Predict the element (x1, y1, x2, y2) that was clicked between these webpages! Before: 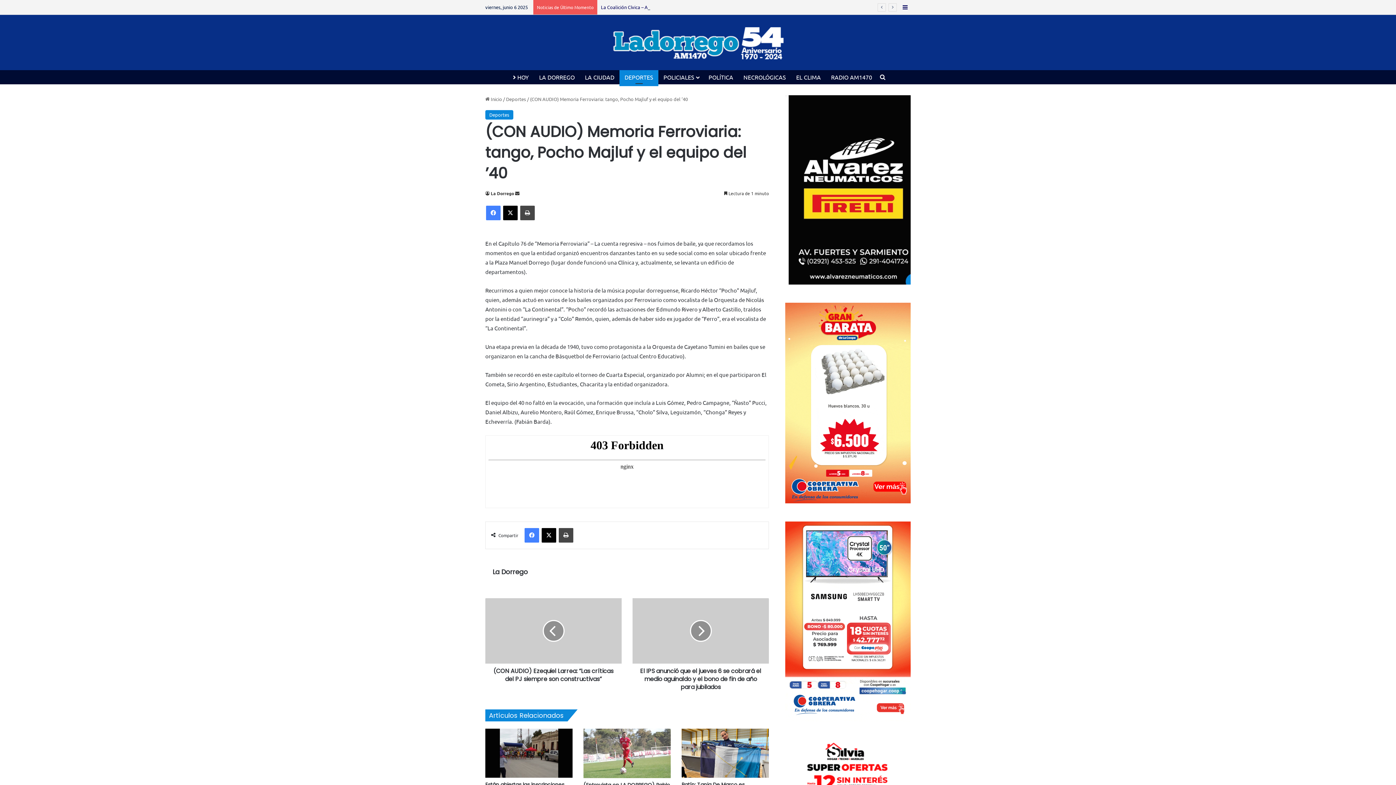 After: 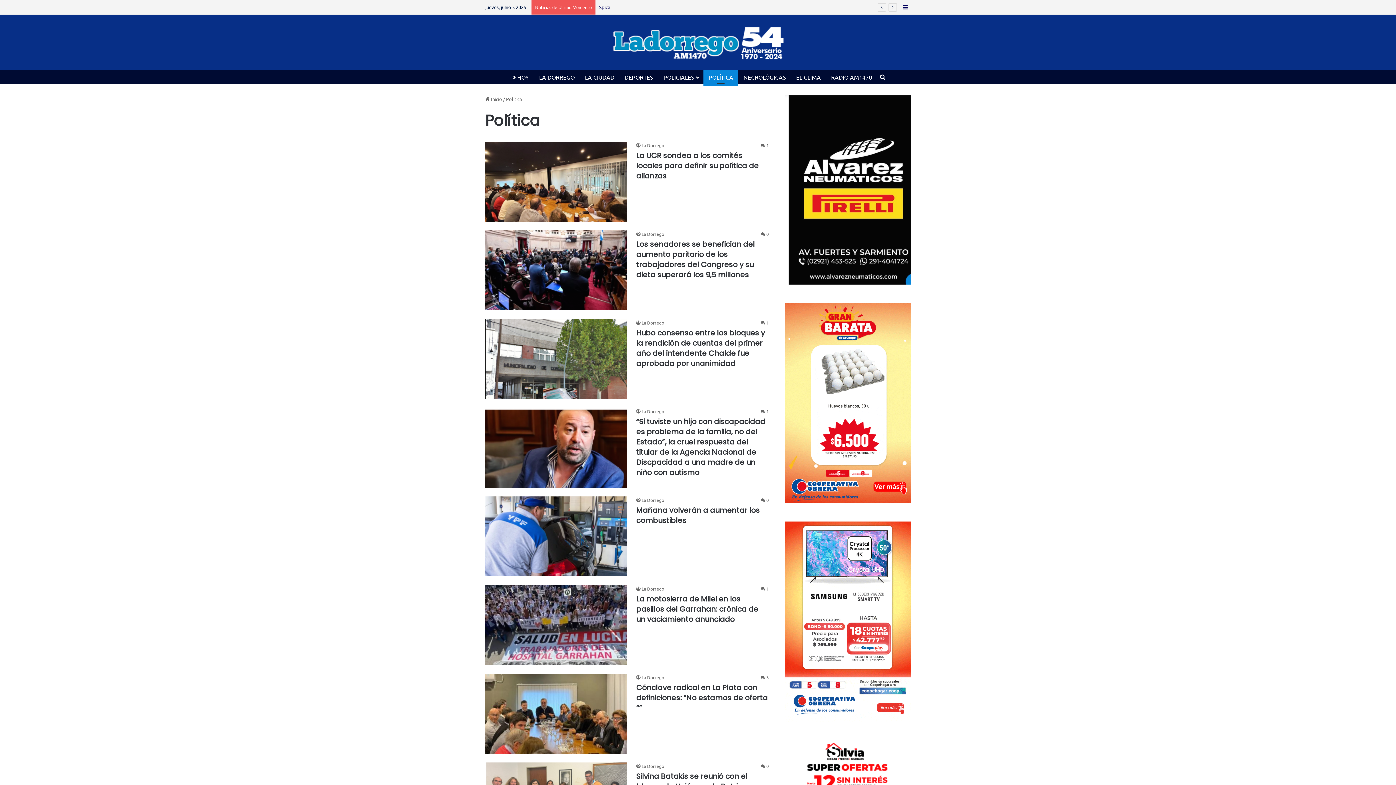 Action: label: POLÍTICA bbox: (703, 70, 738, 84)